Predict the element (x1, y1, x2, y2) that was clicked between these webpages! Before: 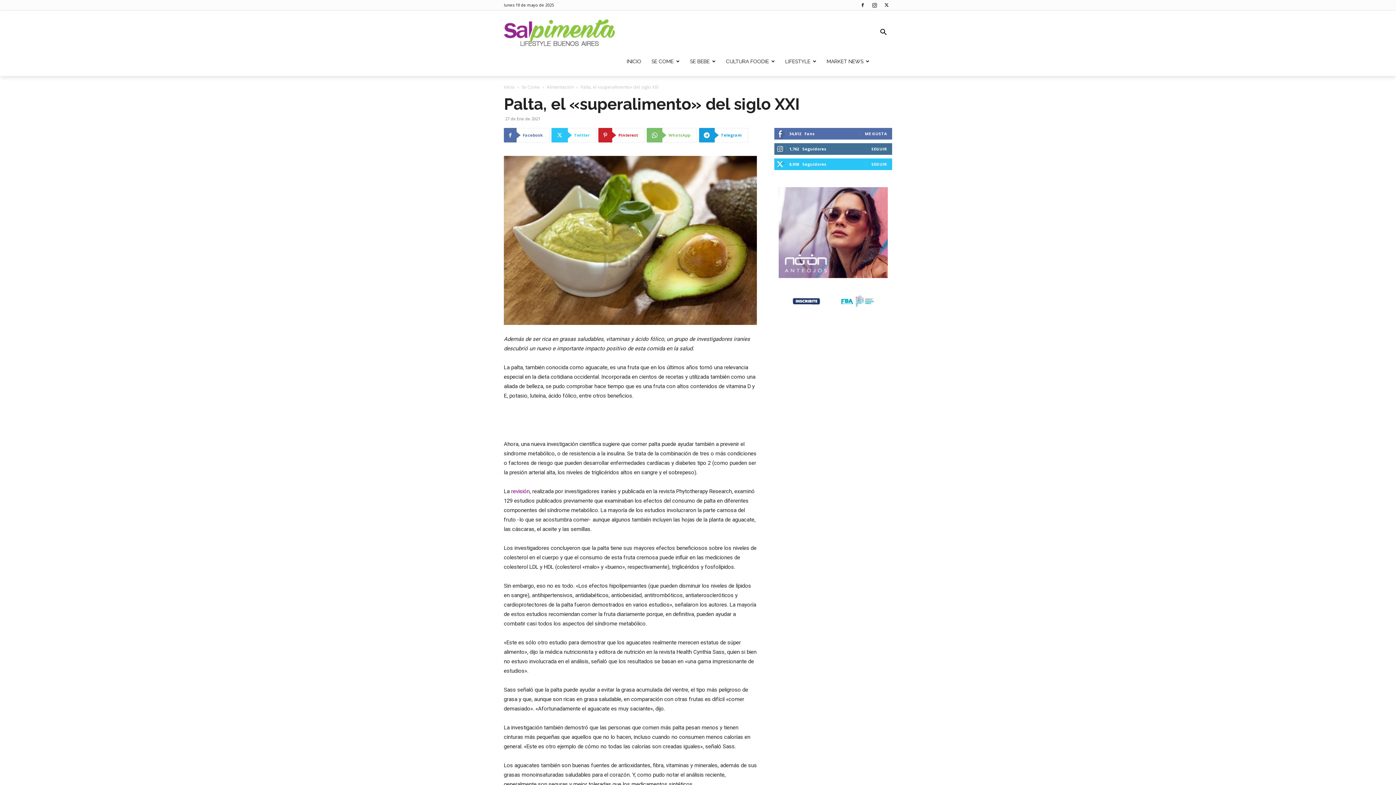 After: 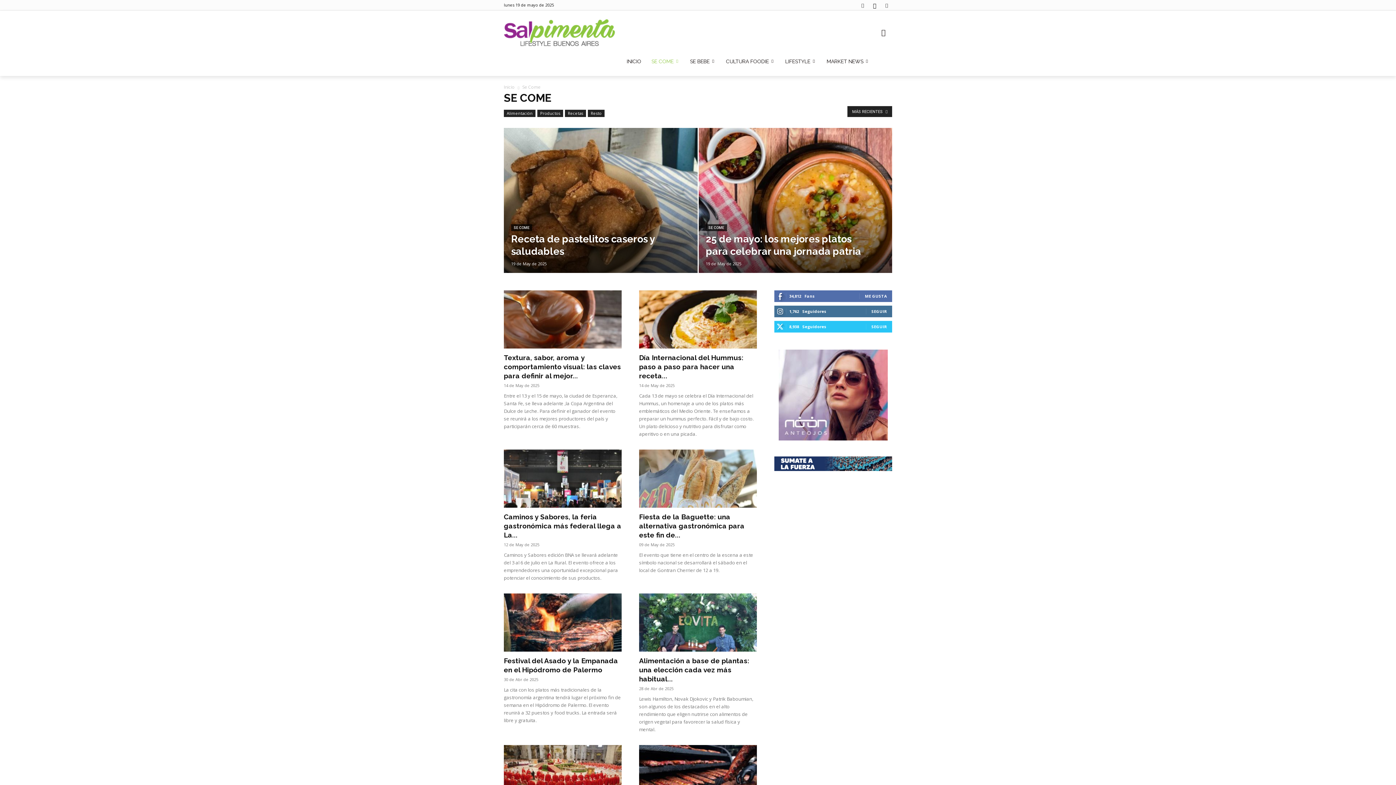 Action: label: Se Come bbox: (521, 84, 540, 90)